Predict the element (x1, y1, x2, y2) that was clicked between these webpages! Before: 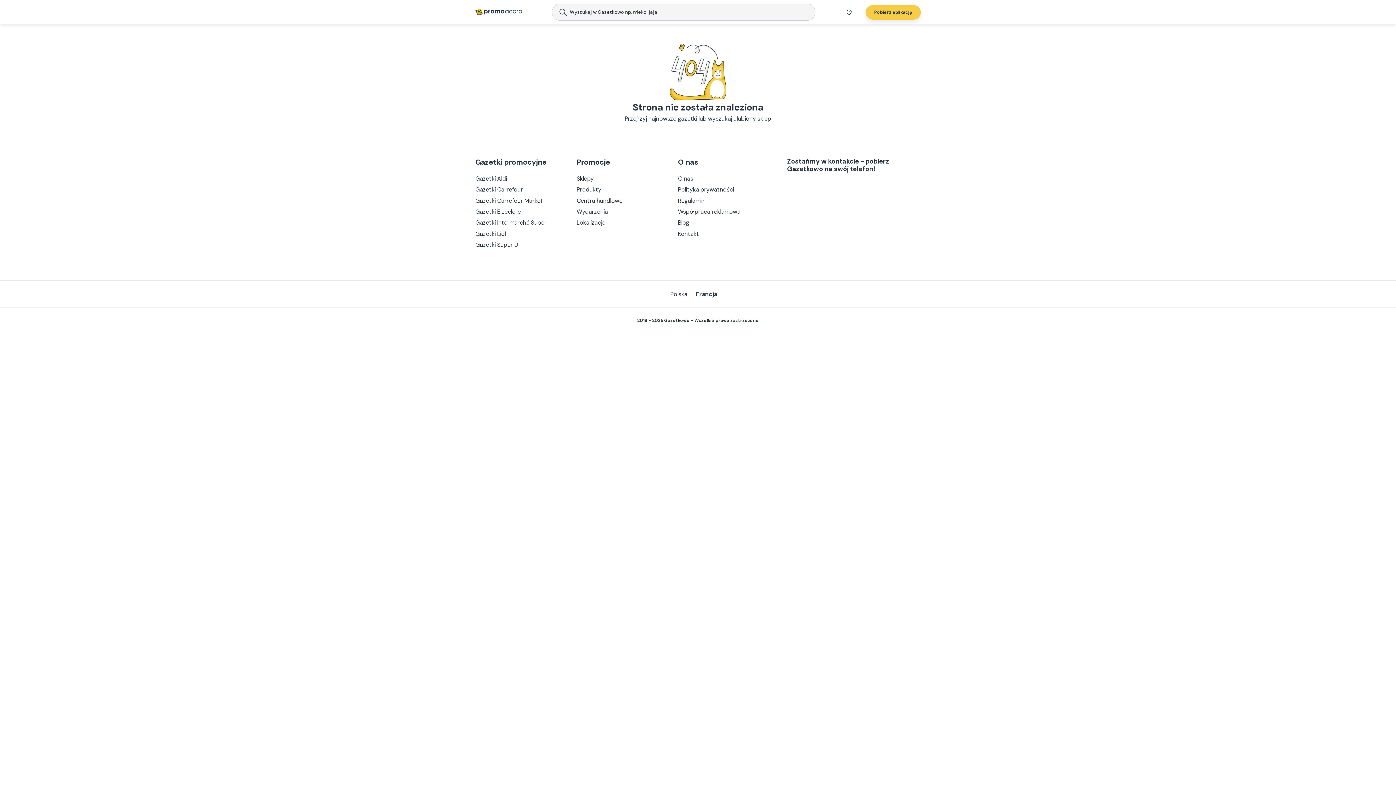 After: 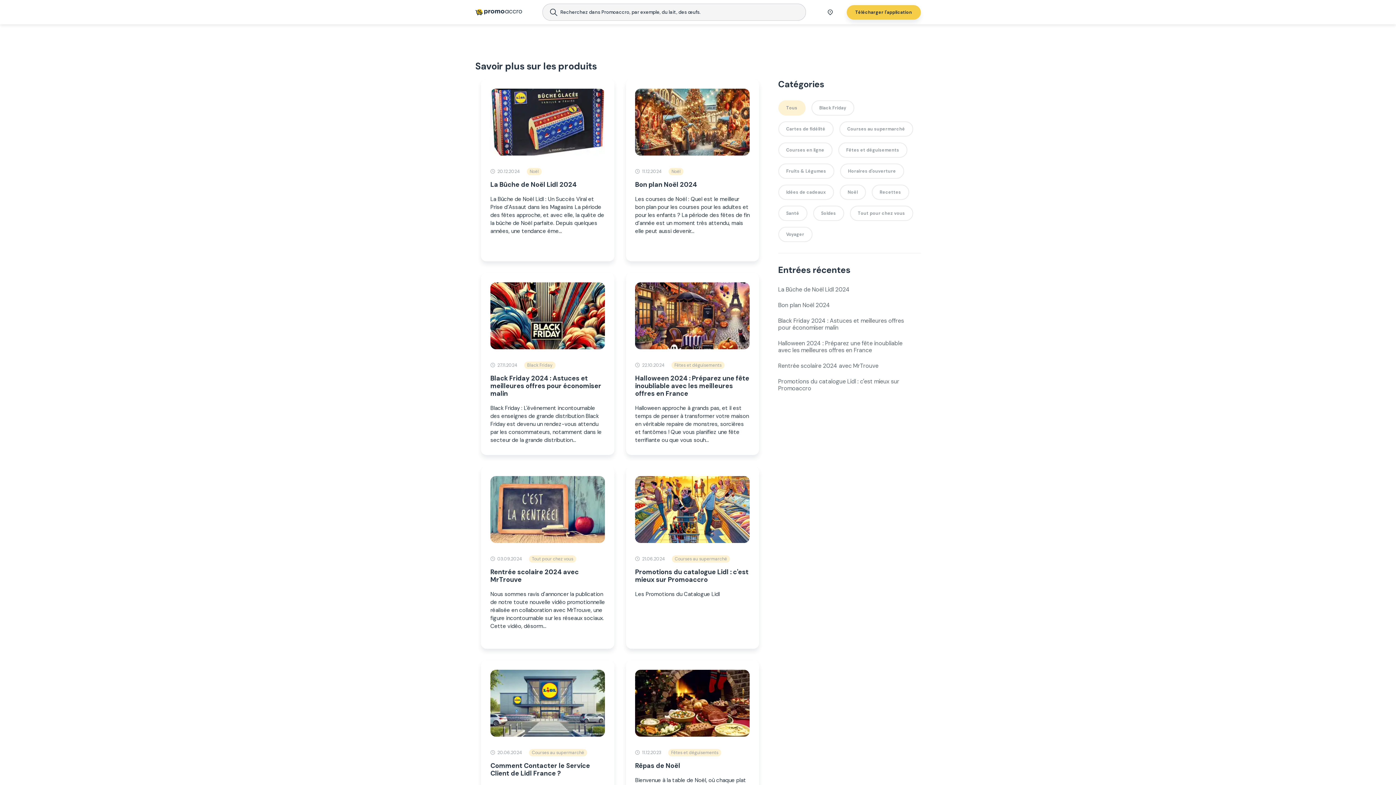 Action: label: Blog bbox: (678, 218, 765, 227)